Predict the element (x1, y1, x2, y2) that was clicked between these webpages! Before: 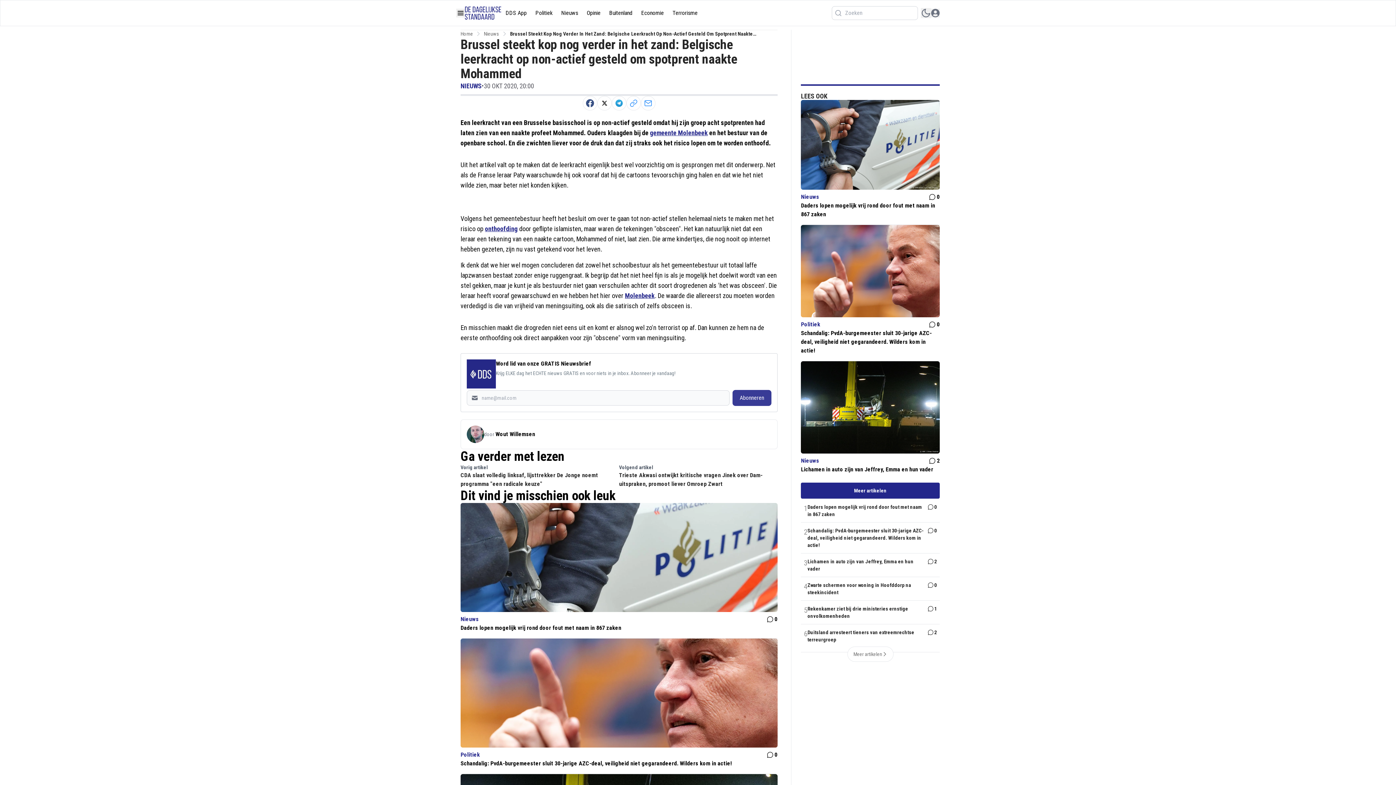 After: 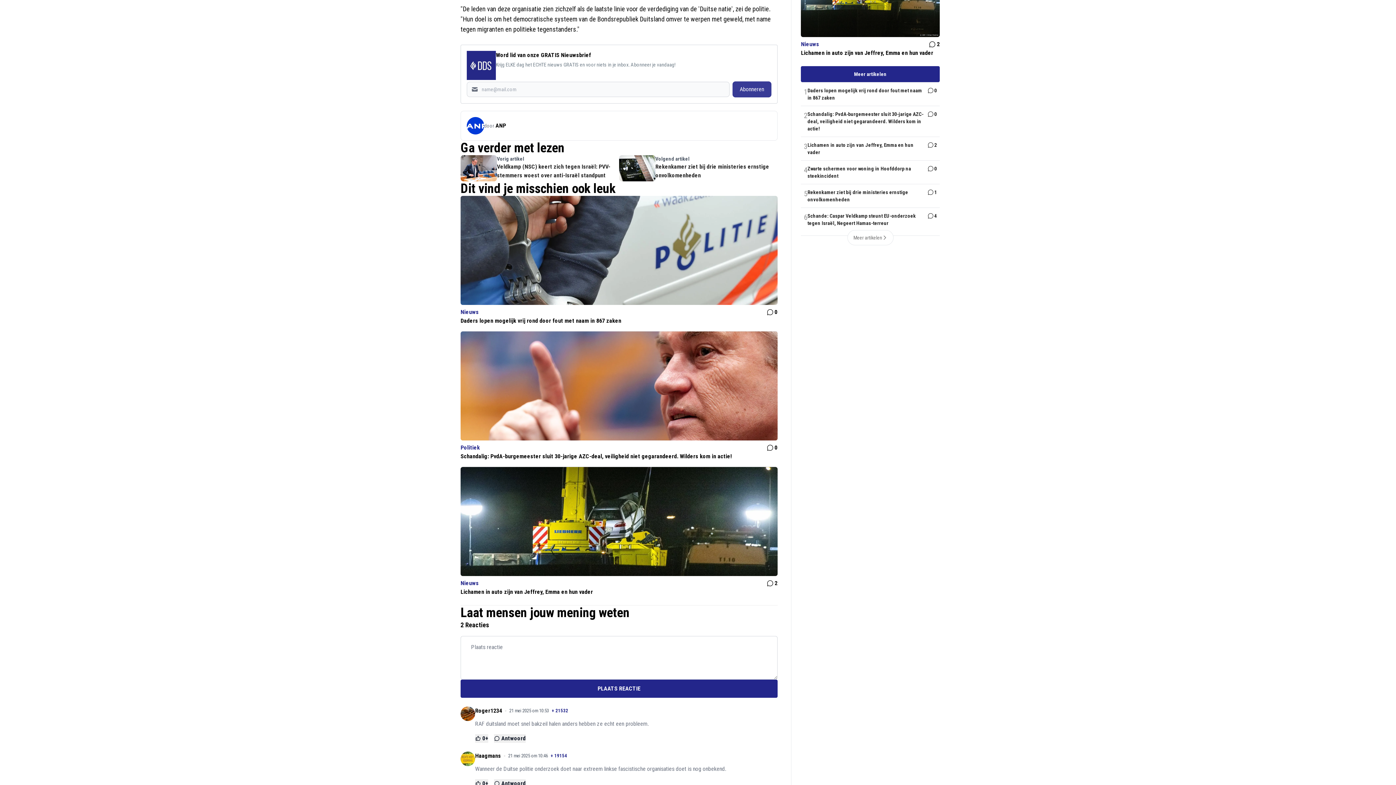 Action: label: 2 bbox: (927, 629, 937, 636)